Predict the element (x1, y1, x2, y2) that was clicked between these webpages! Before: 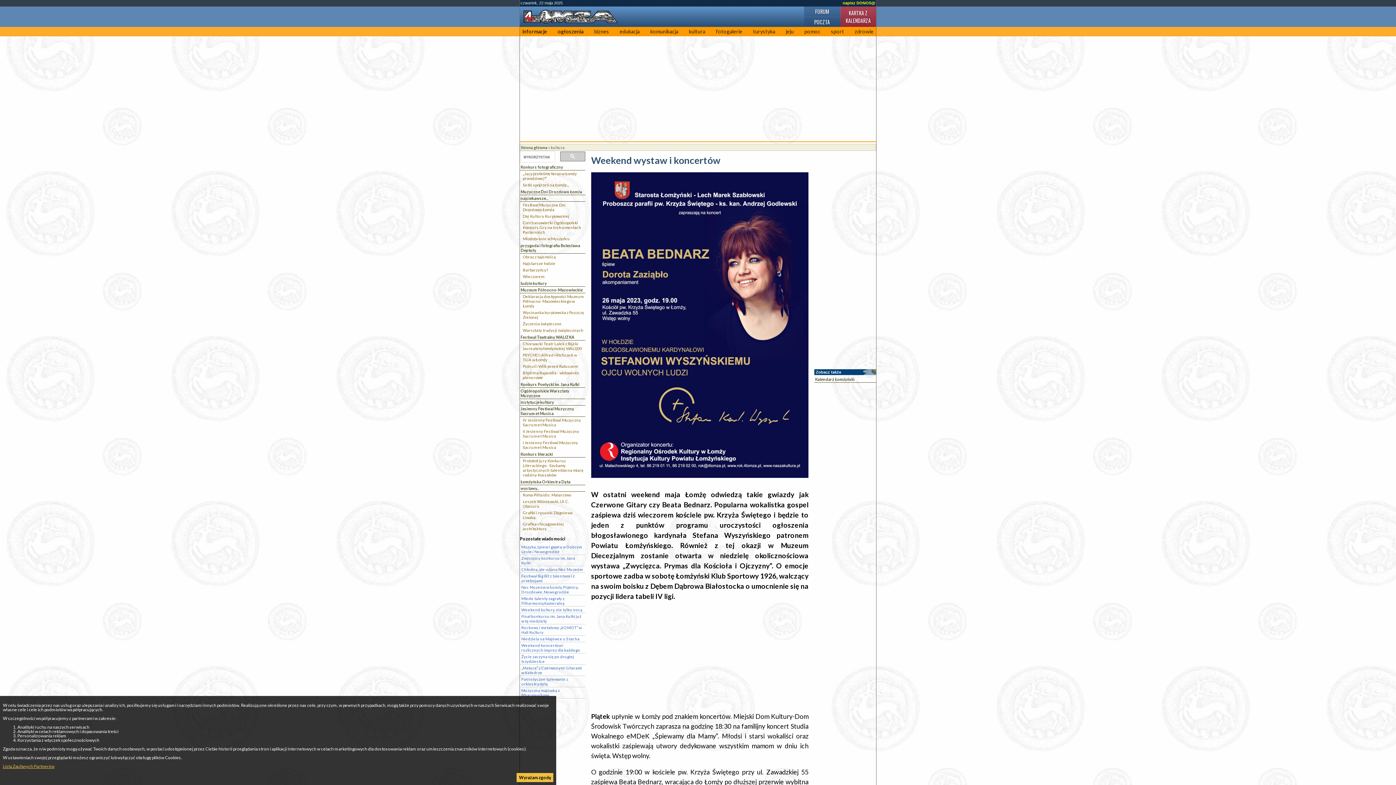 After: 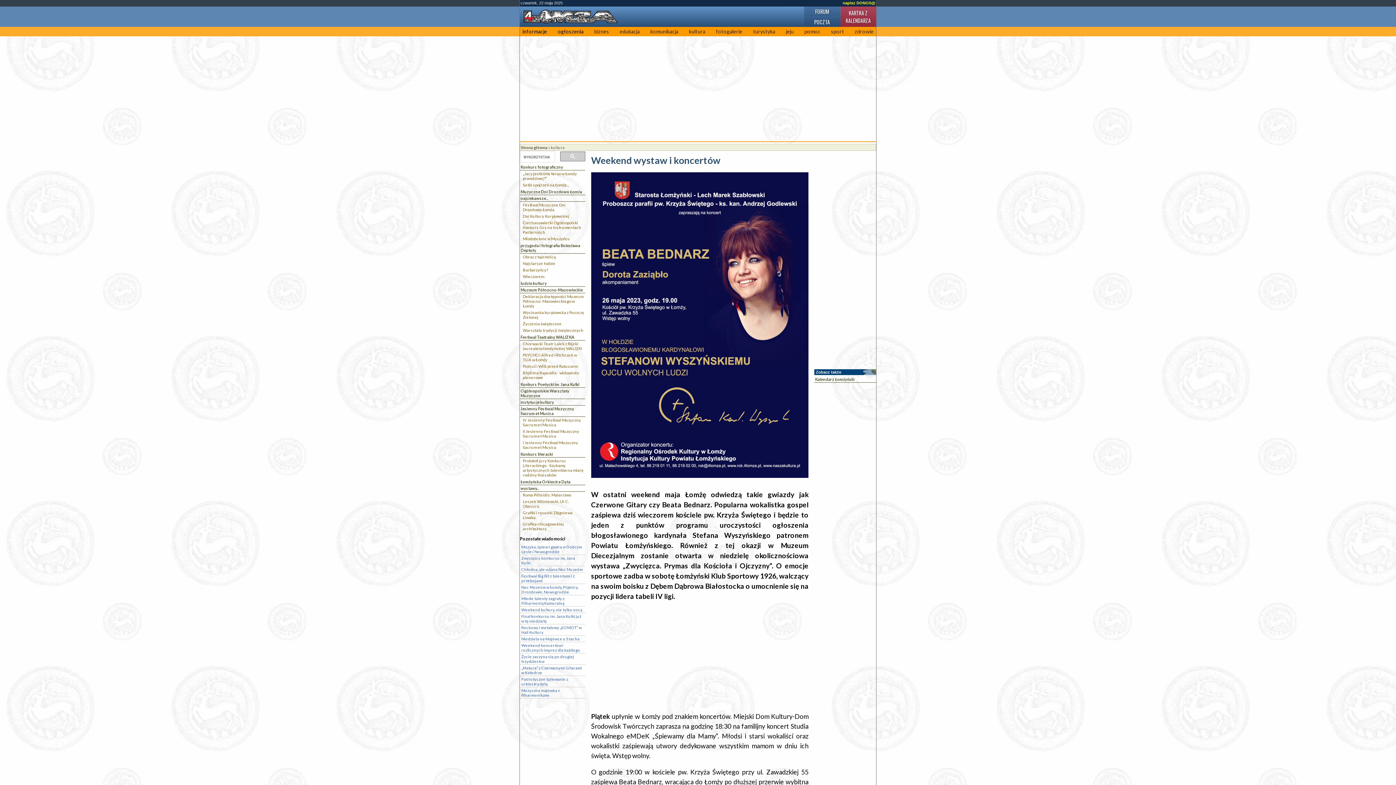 Action: label: Wyrażam zgodę bbox: (516, 773, 553, 782)